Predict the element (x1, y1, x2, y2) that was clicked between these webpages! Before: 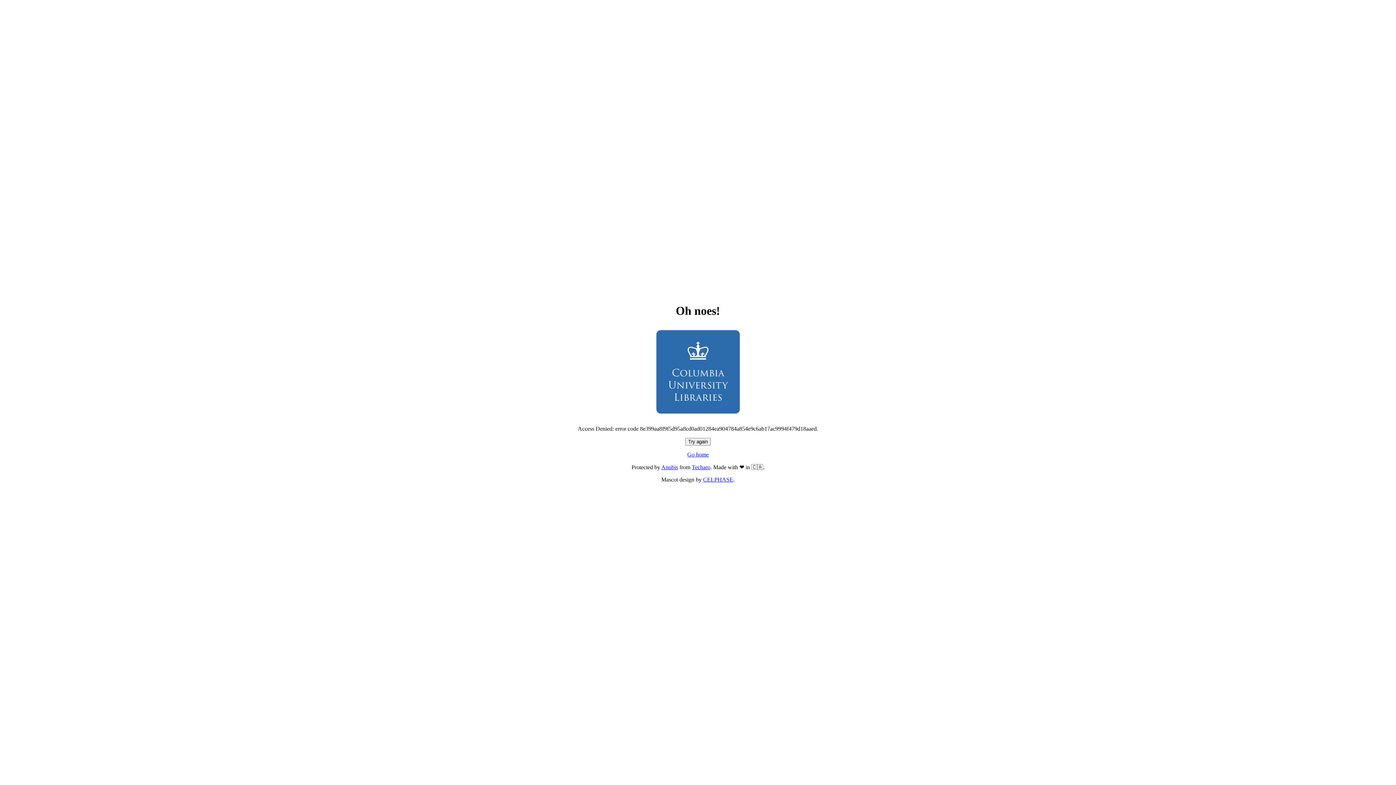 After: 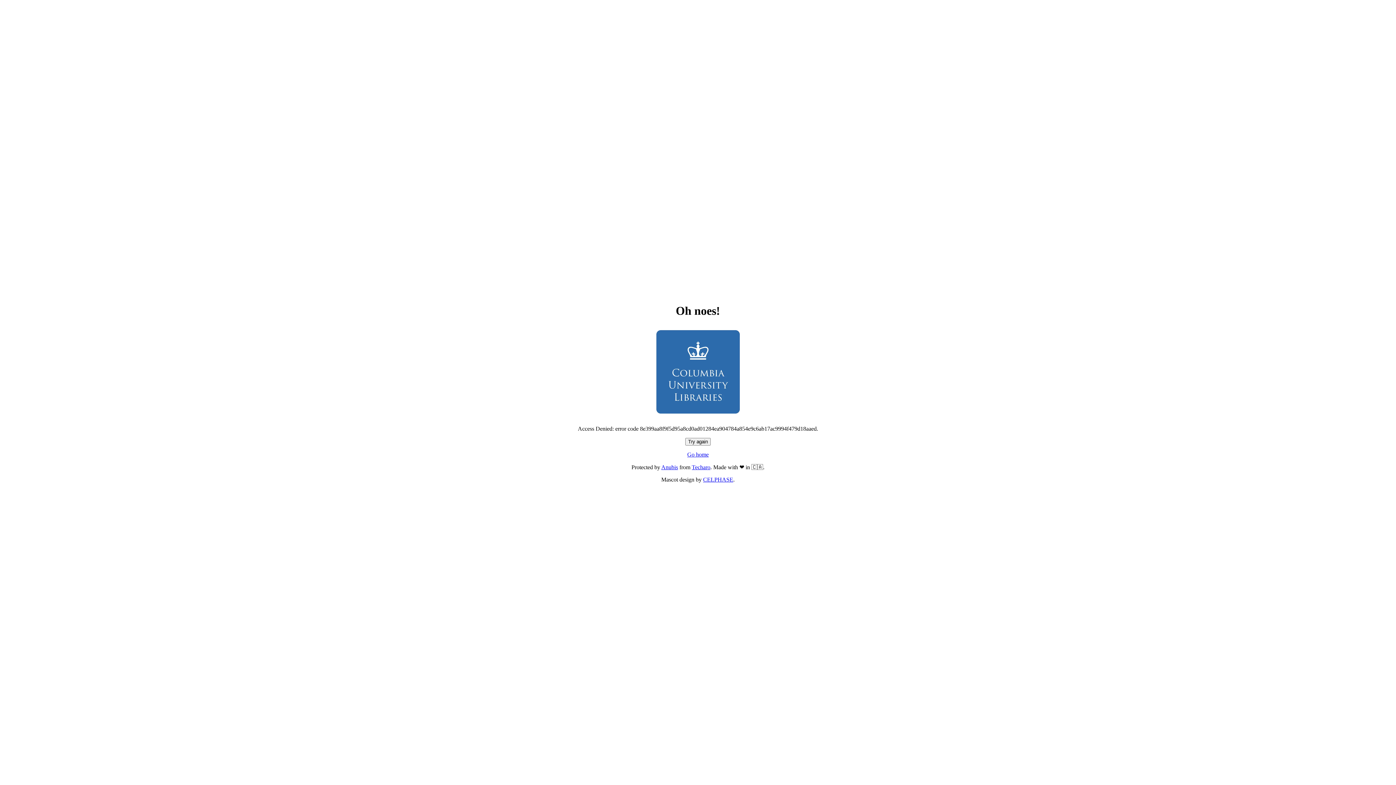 Action: bbox: (685, 438, 710, 445) label: Try again